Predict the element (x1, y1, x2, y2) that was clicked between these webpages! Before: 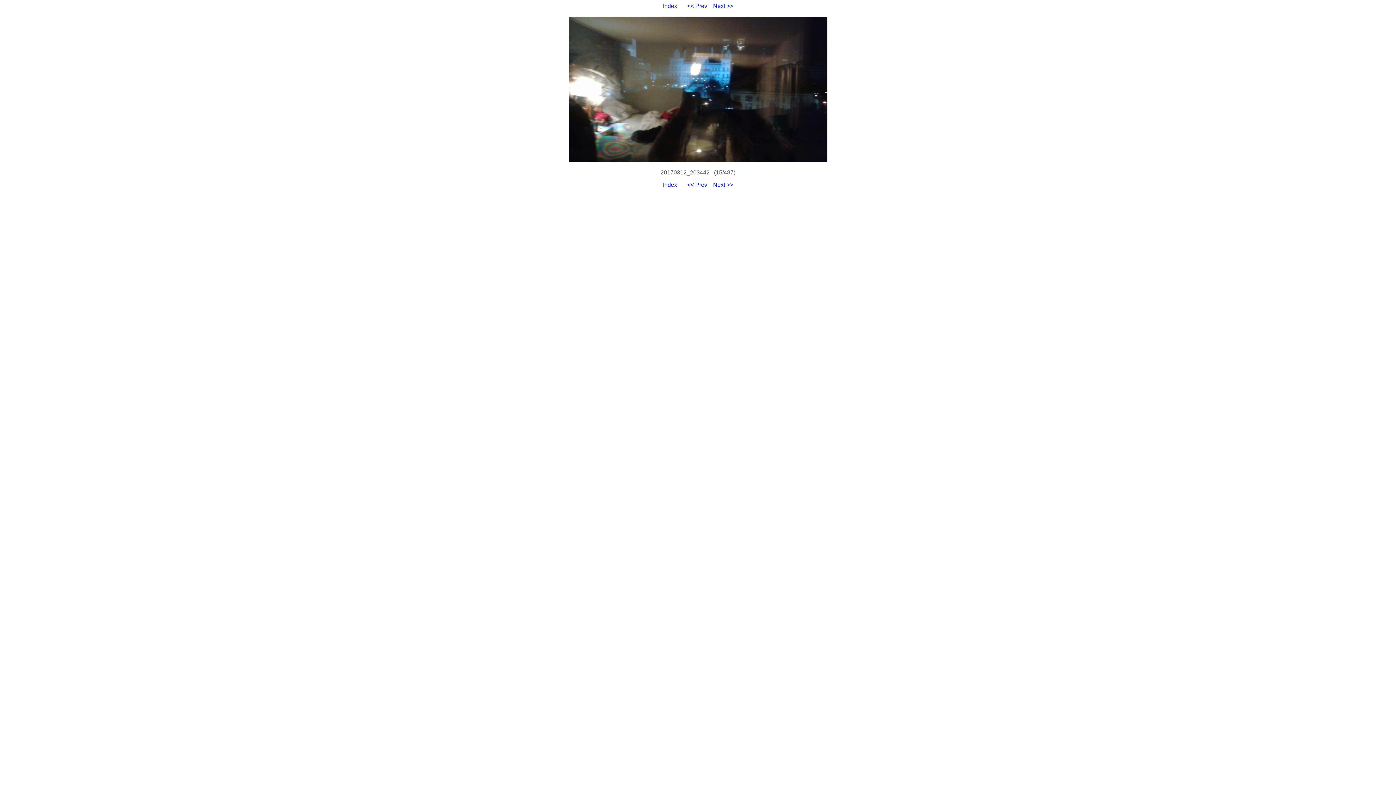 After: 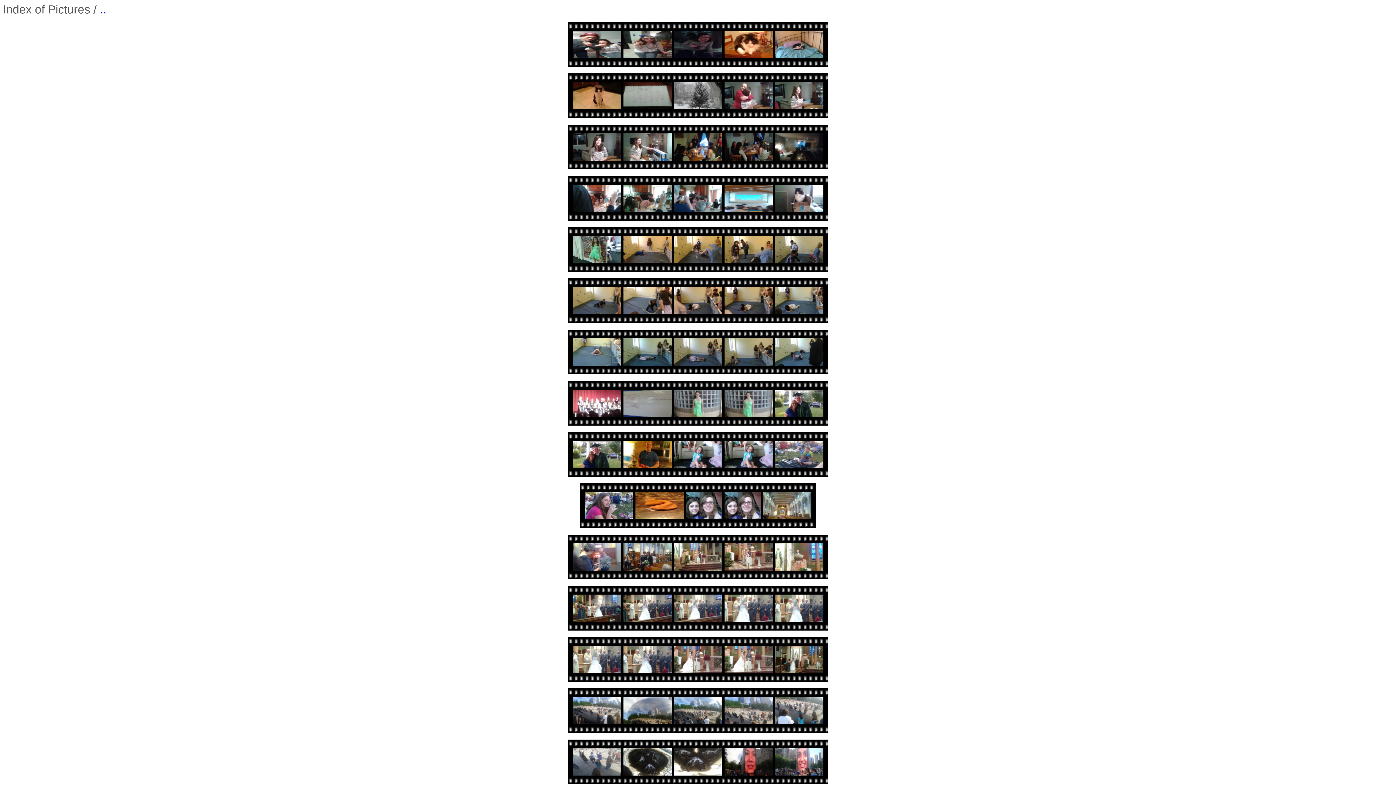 Action: label: Index bbox: (663, 2, 677, 9)